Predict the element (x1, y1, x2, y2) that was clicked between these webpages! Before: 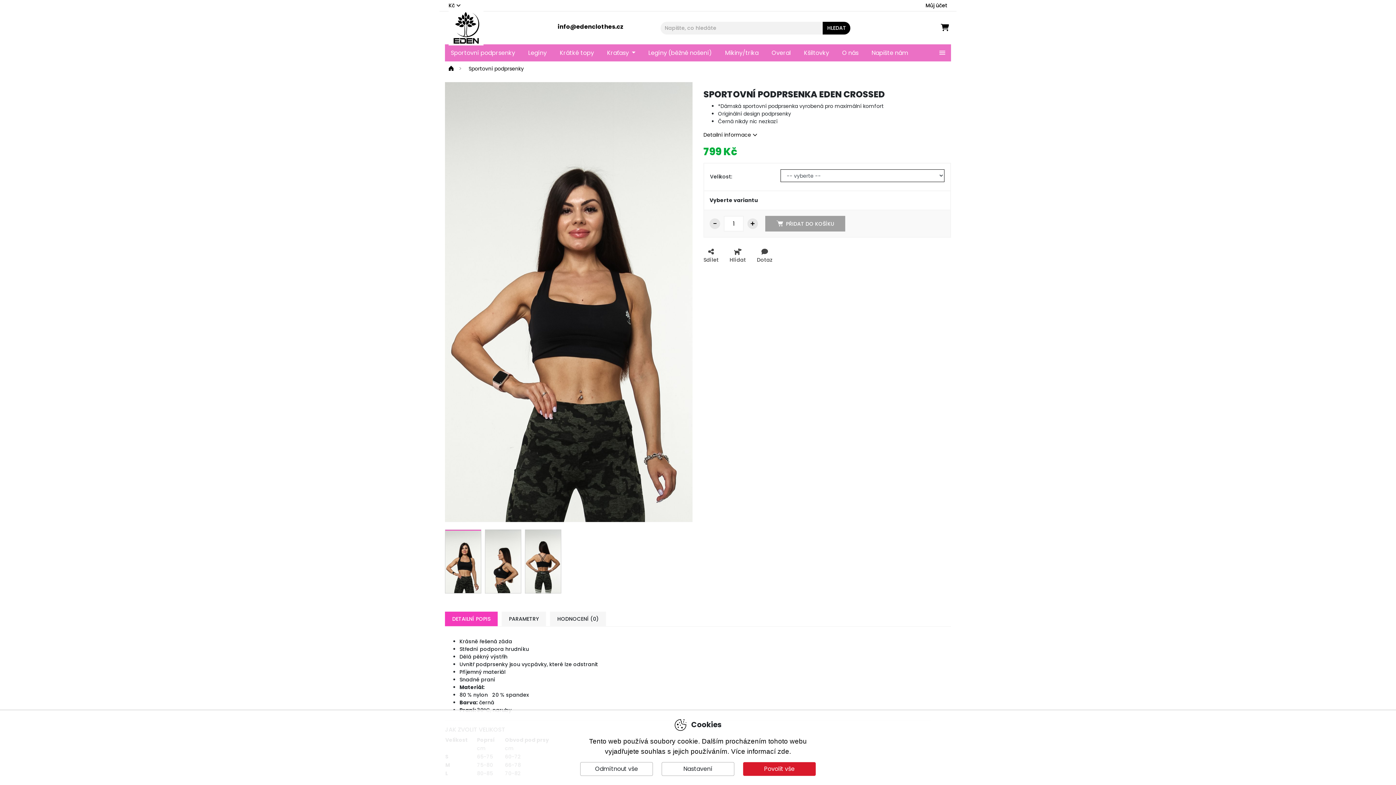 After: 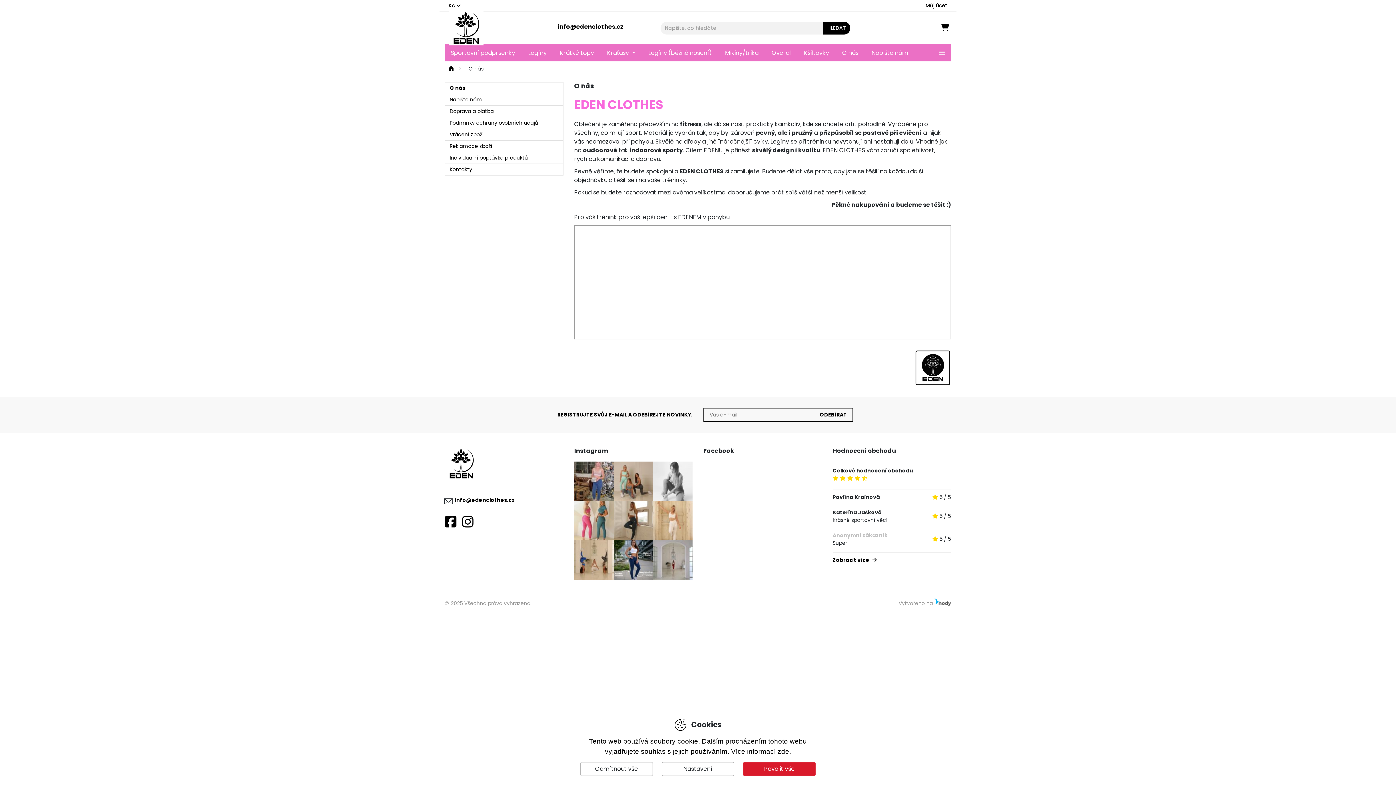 Action: label: O nás bbox: (836, 44, 864, 61)